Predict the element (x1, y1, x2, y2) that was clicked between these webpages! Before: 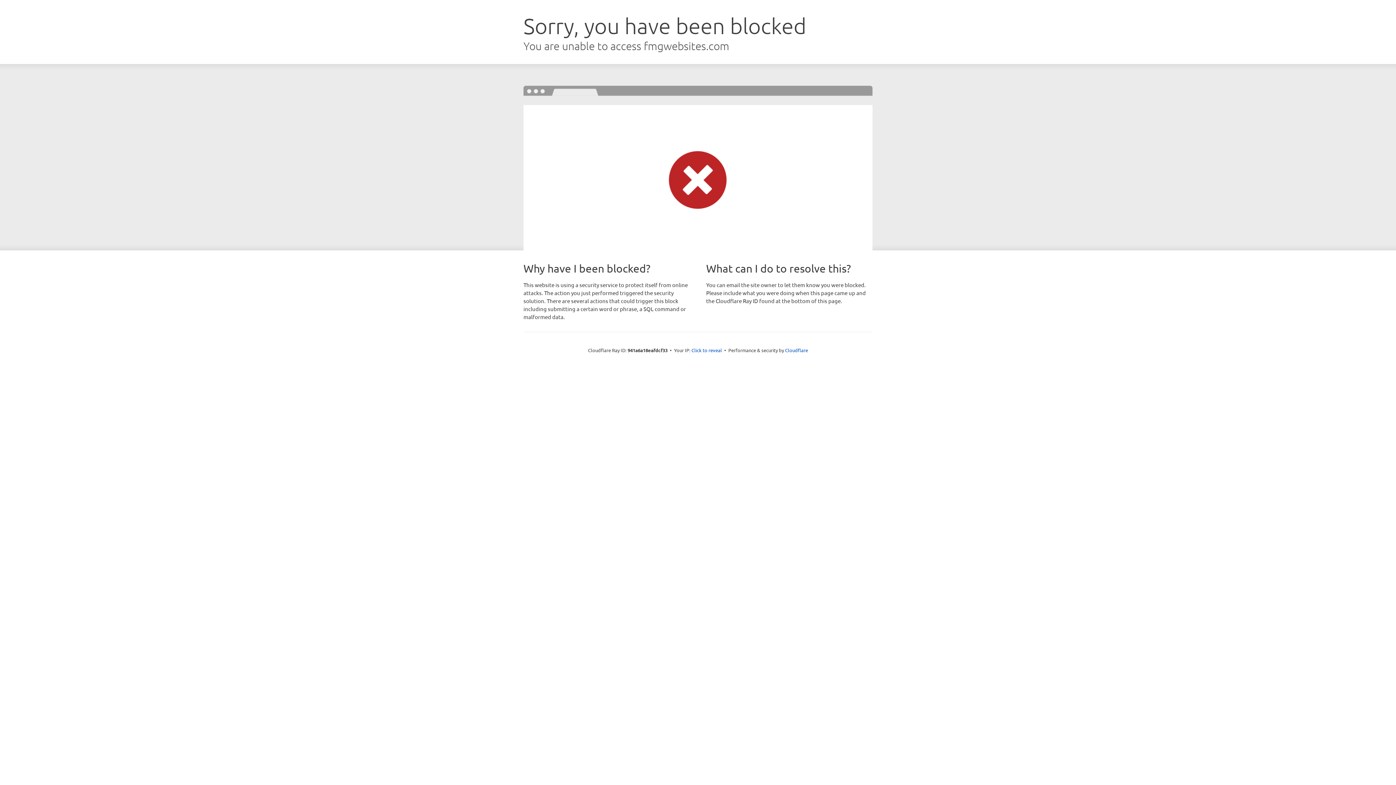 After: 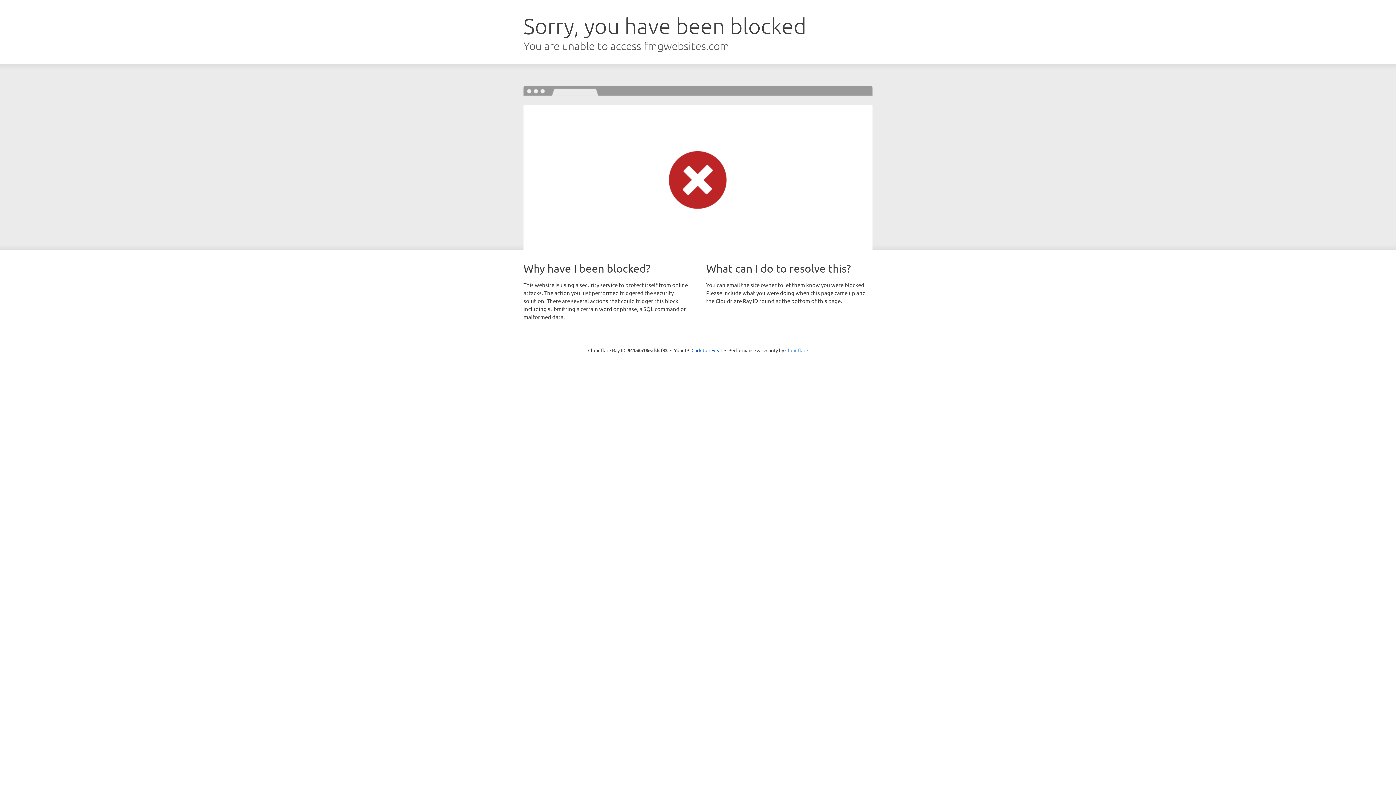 Action: label: Cloudflare bbox: (785, 347, 808, 353)